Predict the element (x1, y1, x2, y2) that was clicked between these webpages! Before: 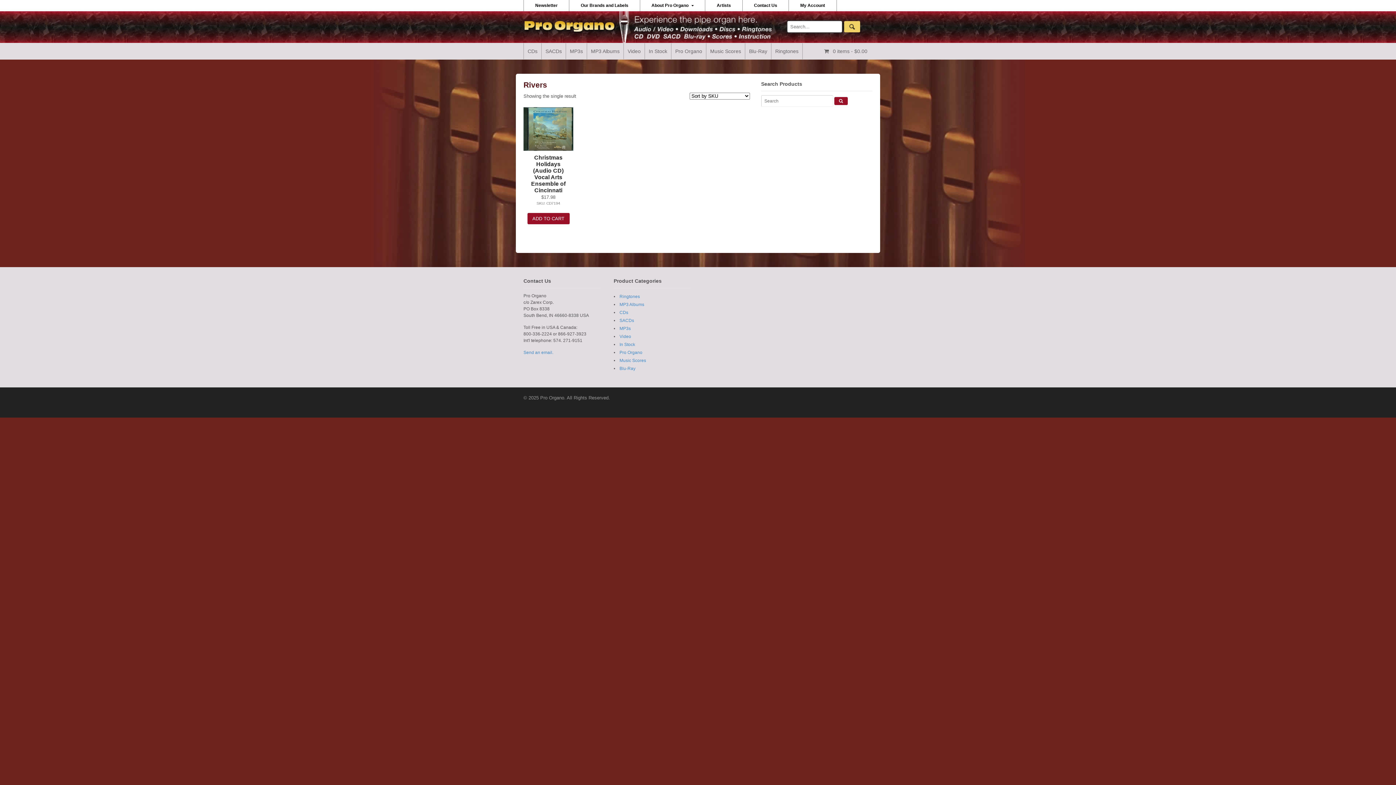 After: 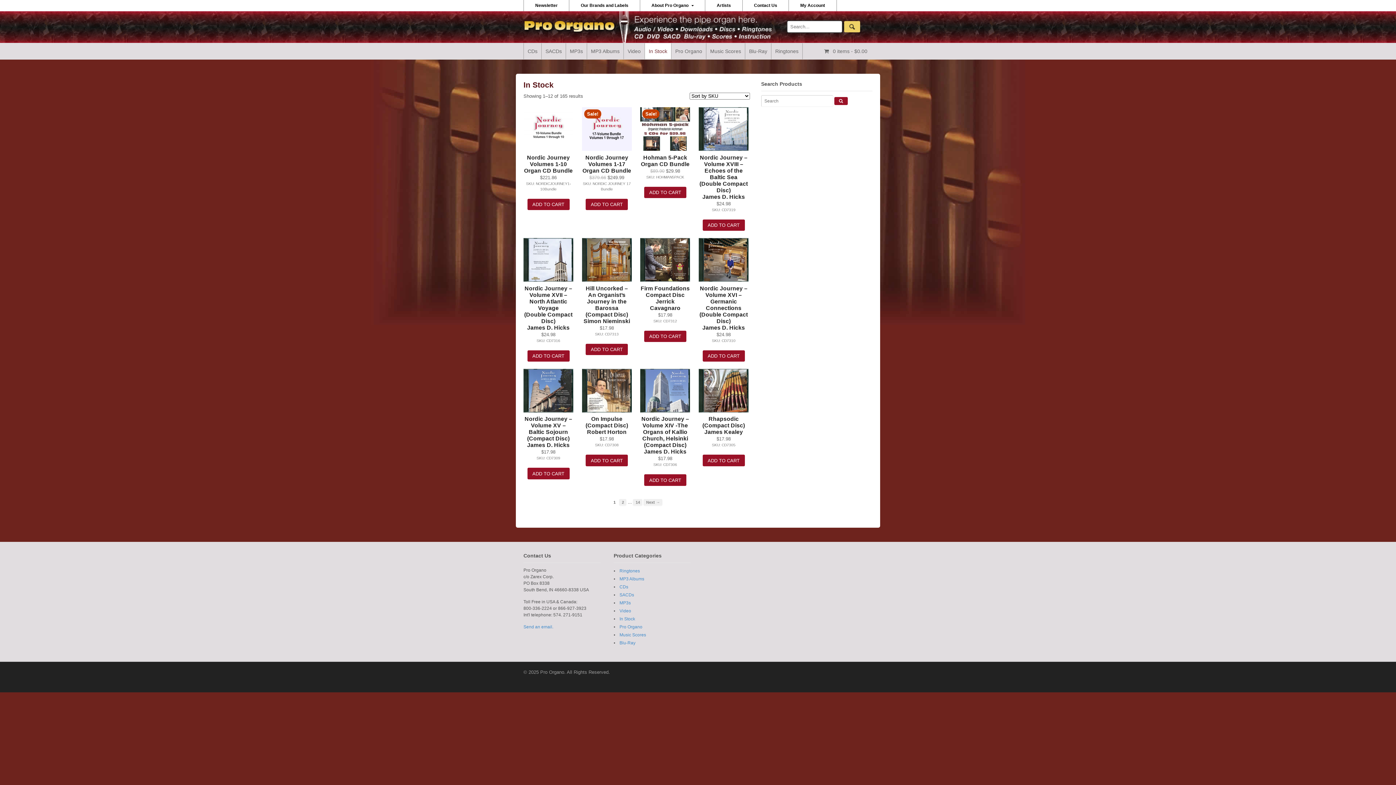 Action: label: In Stock bbox: (619, 342, 635, 347)